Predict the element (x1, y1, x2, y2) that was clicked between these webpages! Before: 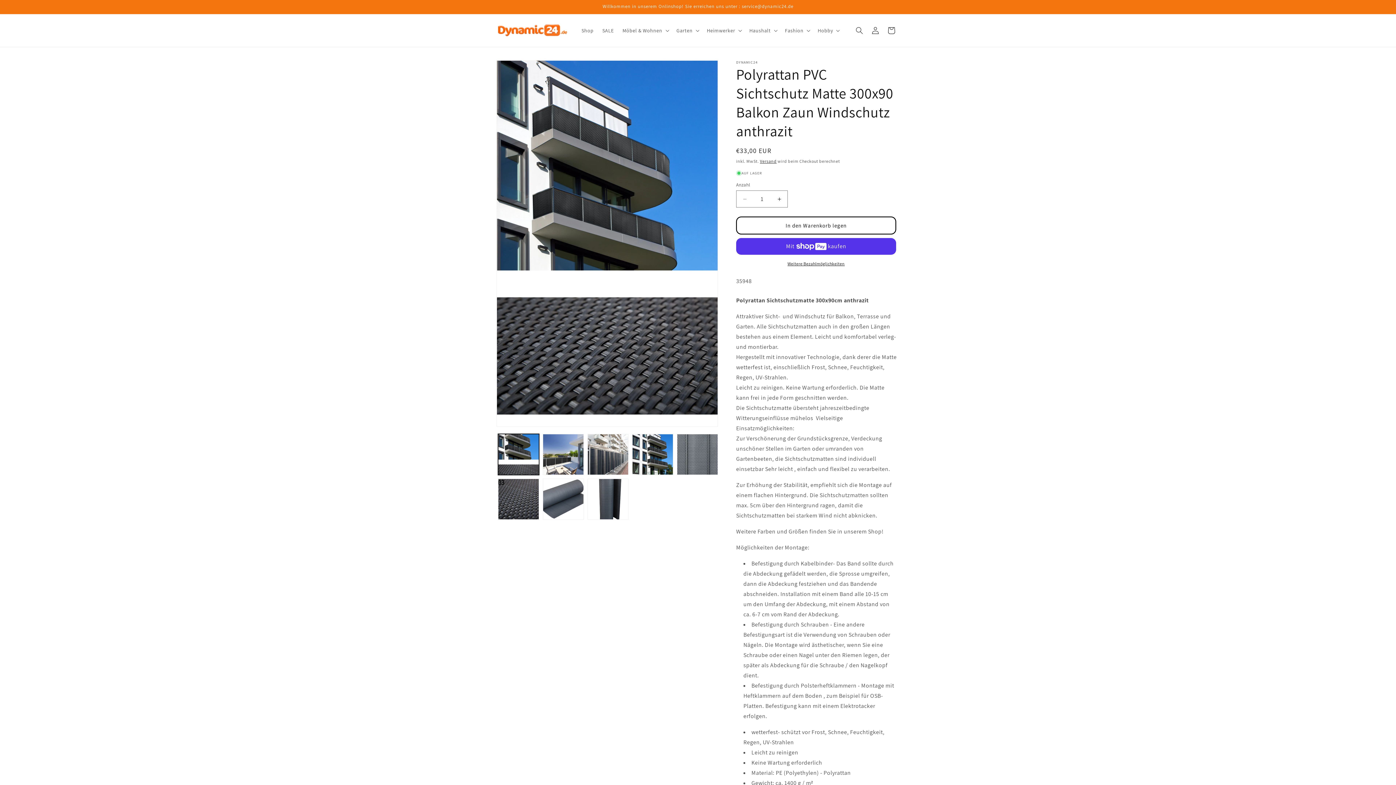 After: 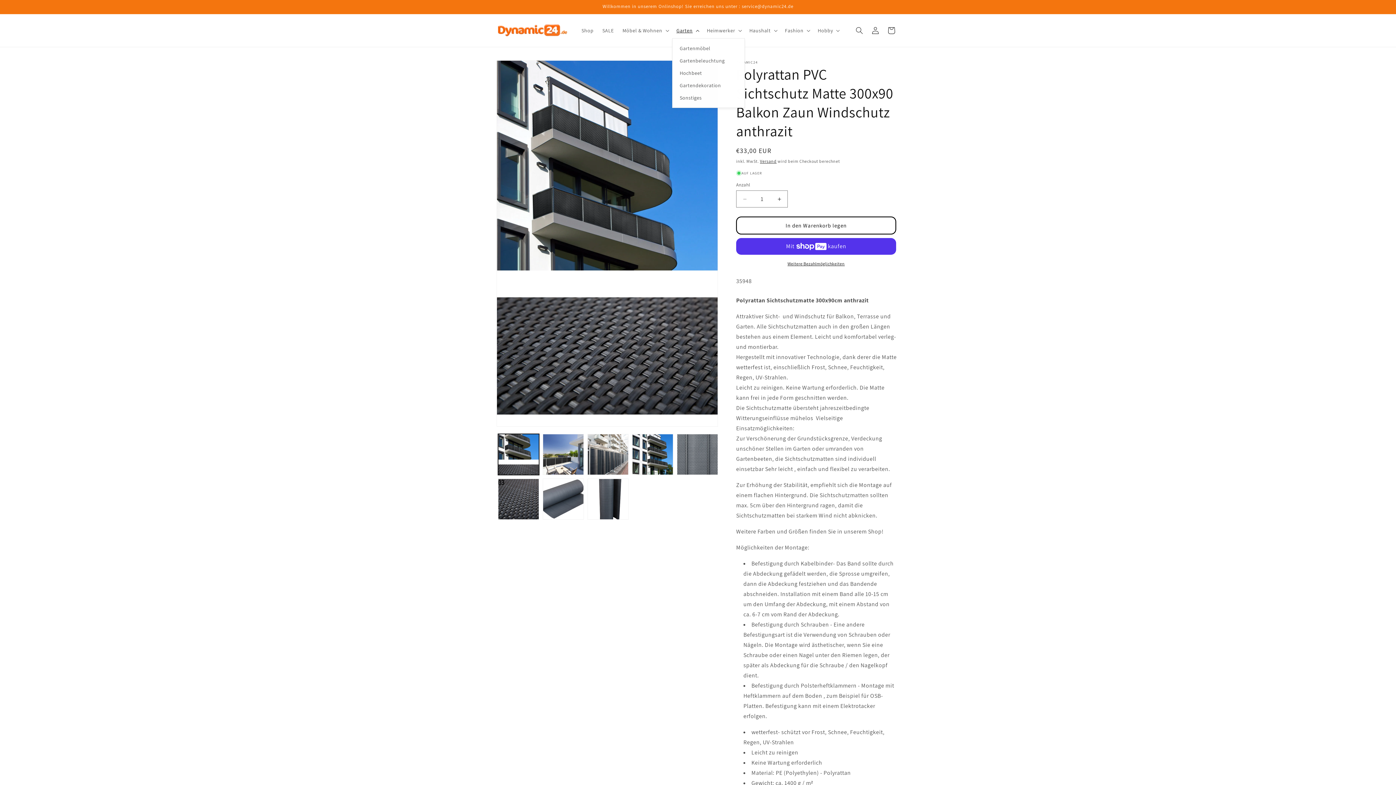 Action: label: Garten bbox: (672, 22, 702, 38)